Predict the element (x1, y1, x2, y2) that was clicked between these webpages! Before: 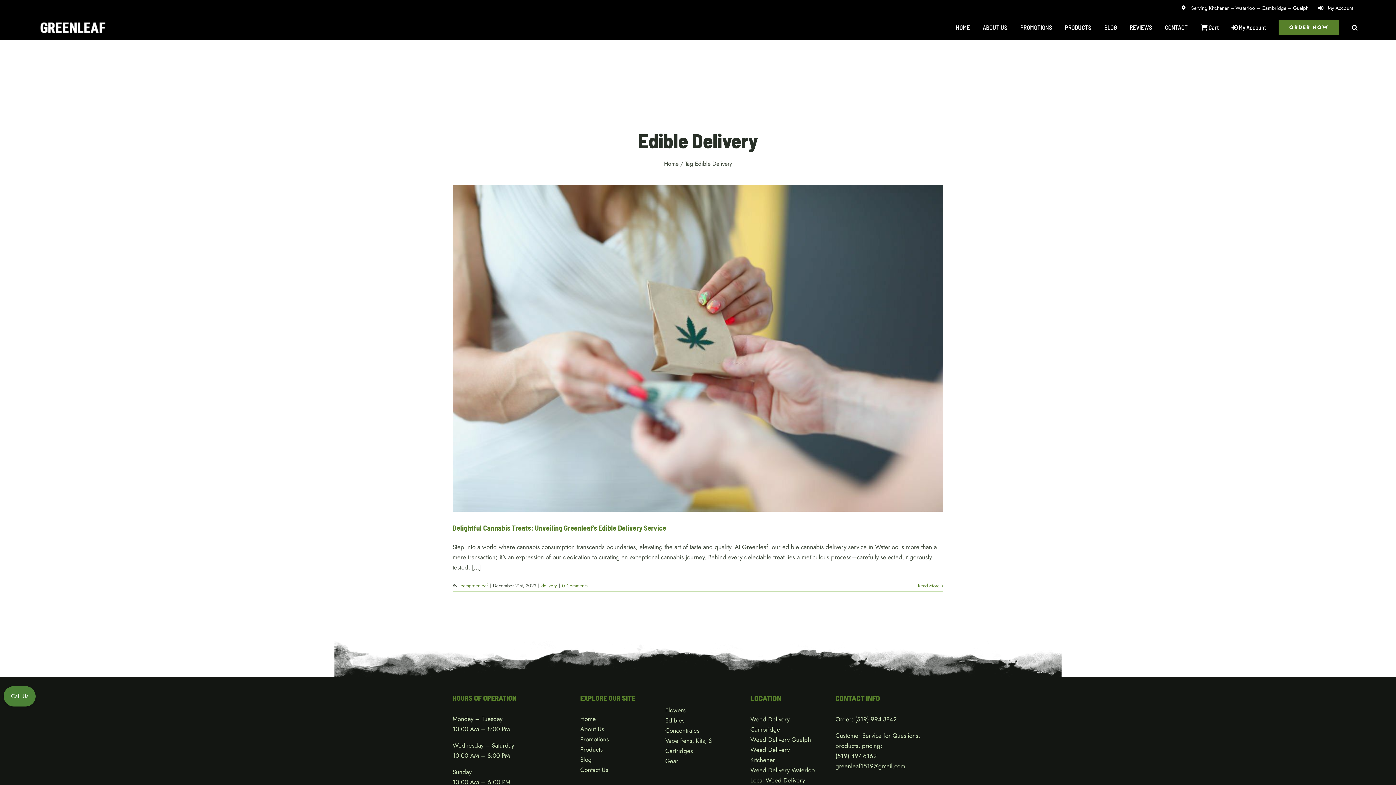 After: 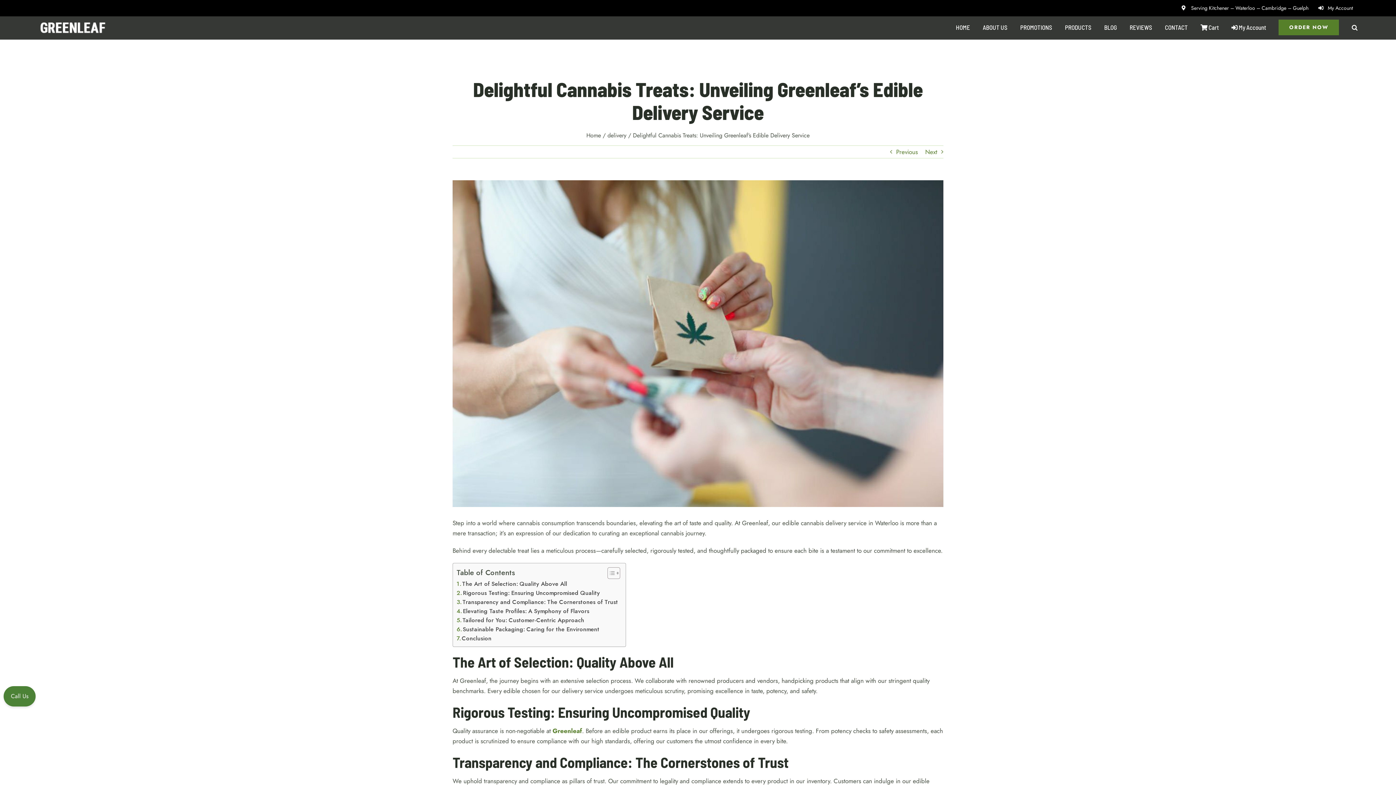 Action: label: Delightful Cannabis Treats: Unveiling Greenleaf’s Edible Delivery Service bbox: (452, 185, 943, 512)